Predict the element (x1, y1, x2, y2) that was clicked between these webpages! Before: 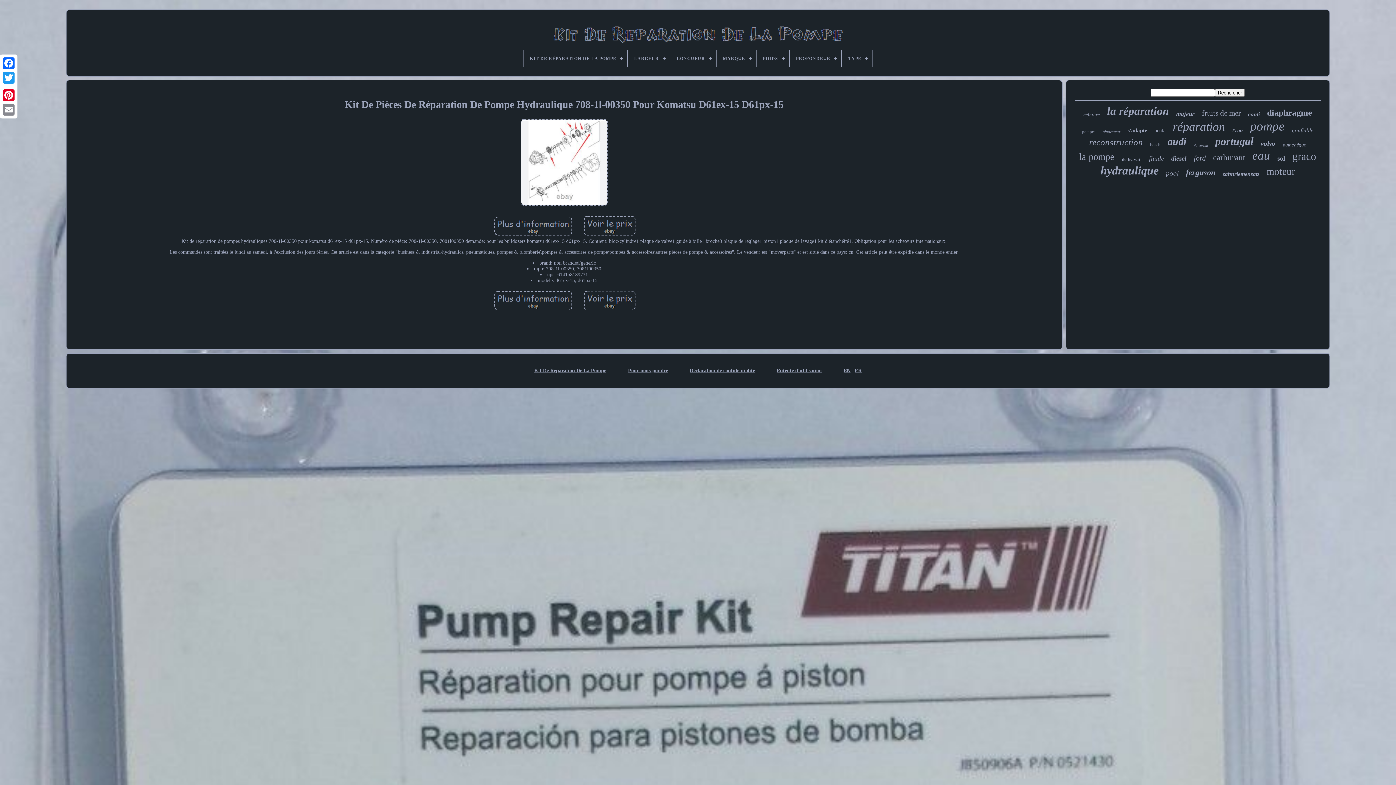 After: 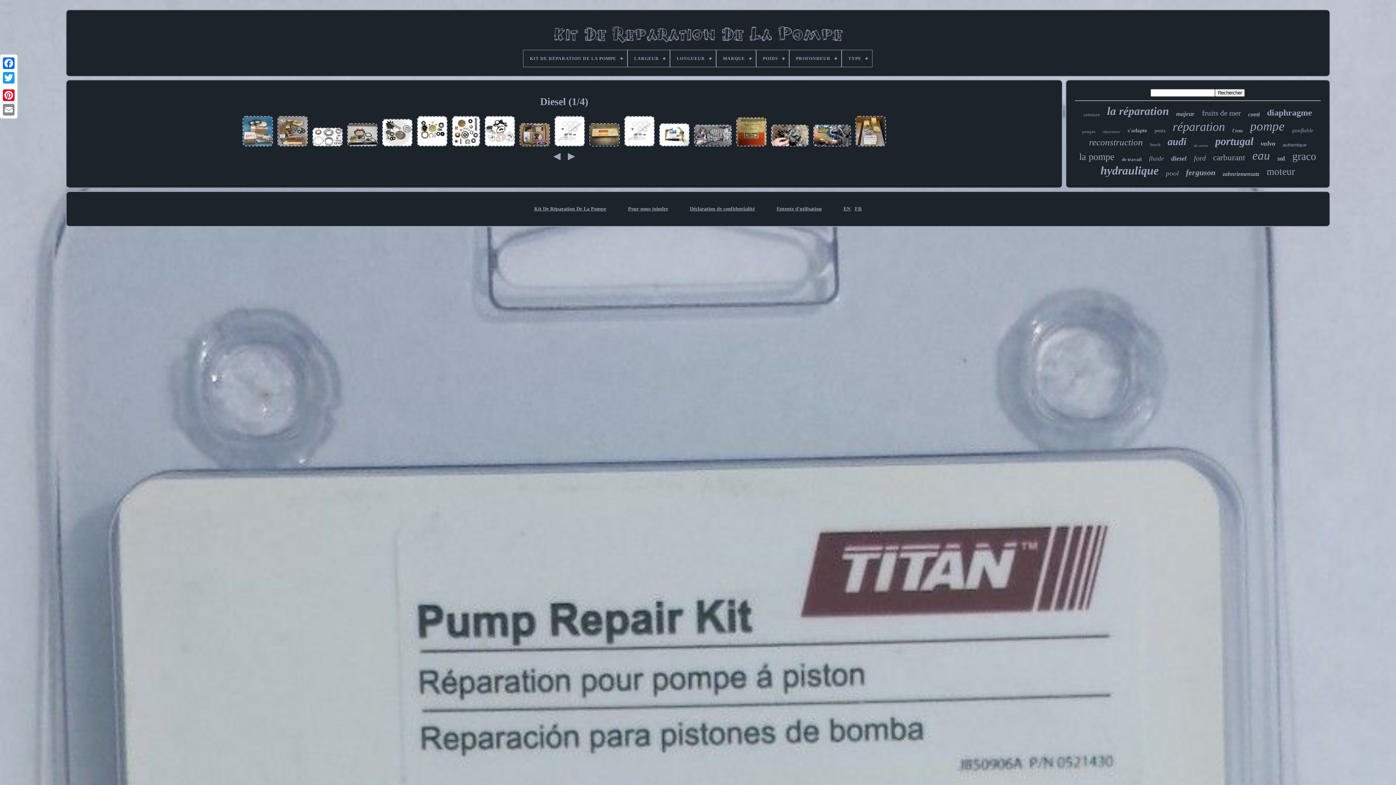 Action: label: diesel bbox: (1171, 154, 1186, 162)